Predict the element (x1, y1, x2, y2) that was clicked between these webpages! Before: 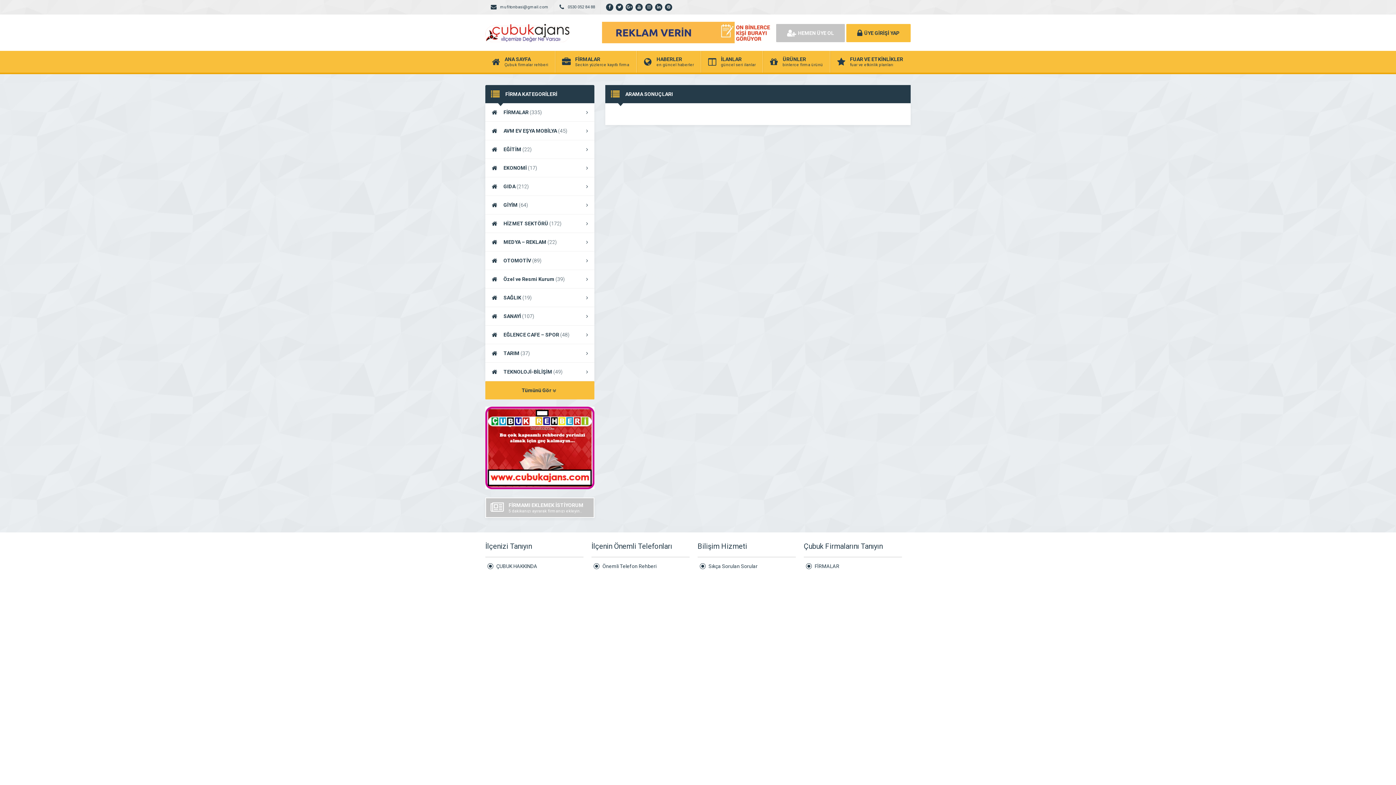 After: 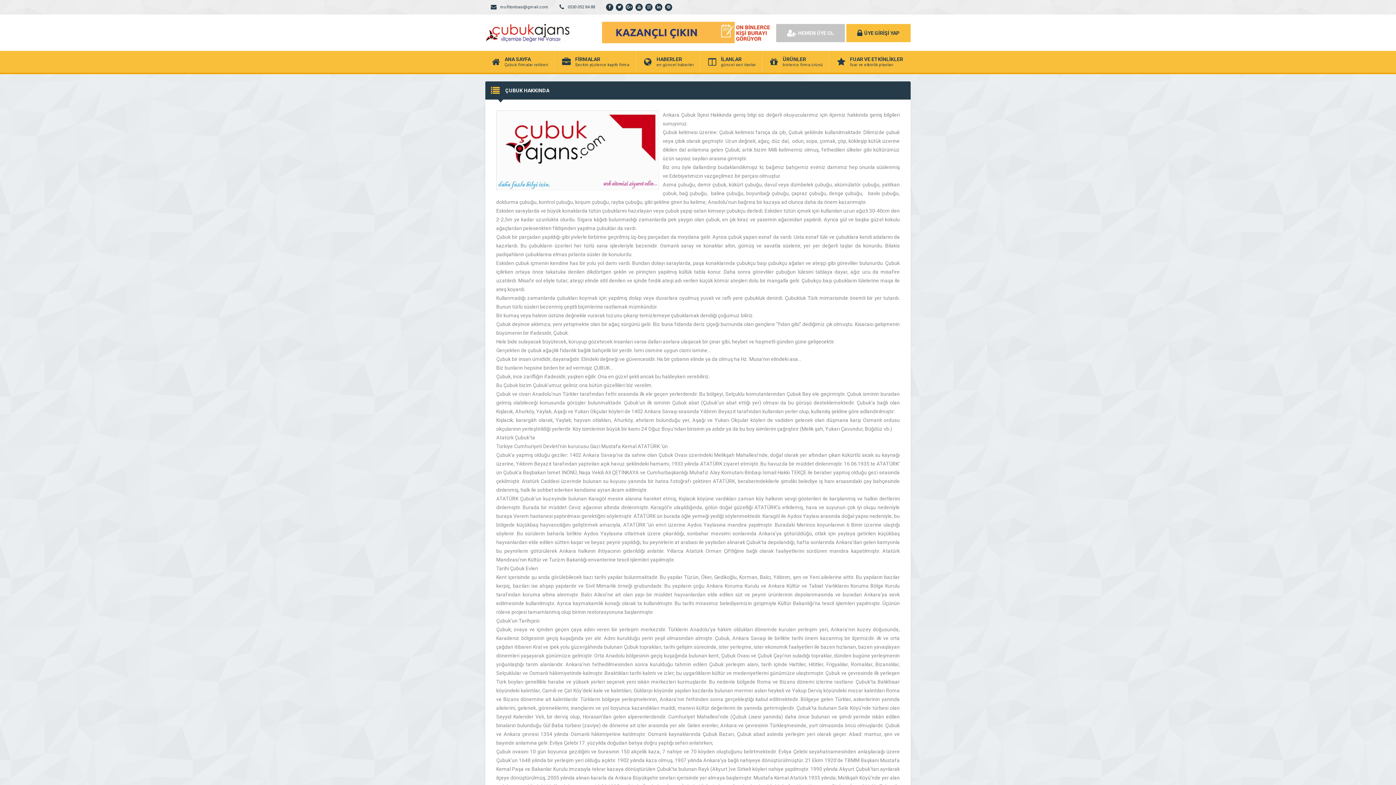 Action: label: ÇUBUK HAKKINDA bbox: (485, 558, 583, 574)